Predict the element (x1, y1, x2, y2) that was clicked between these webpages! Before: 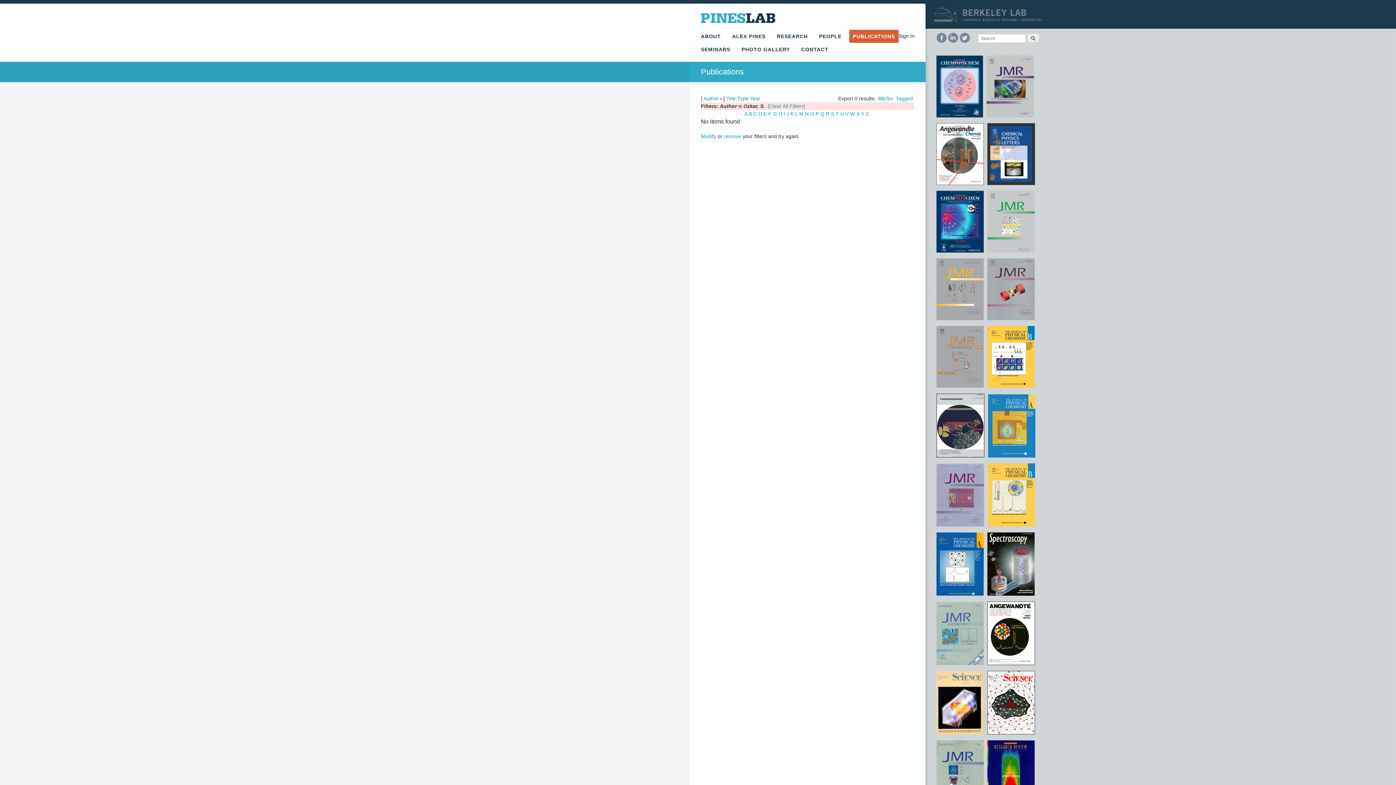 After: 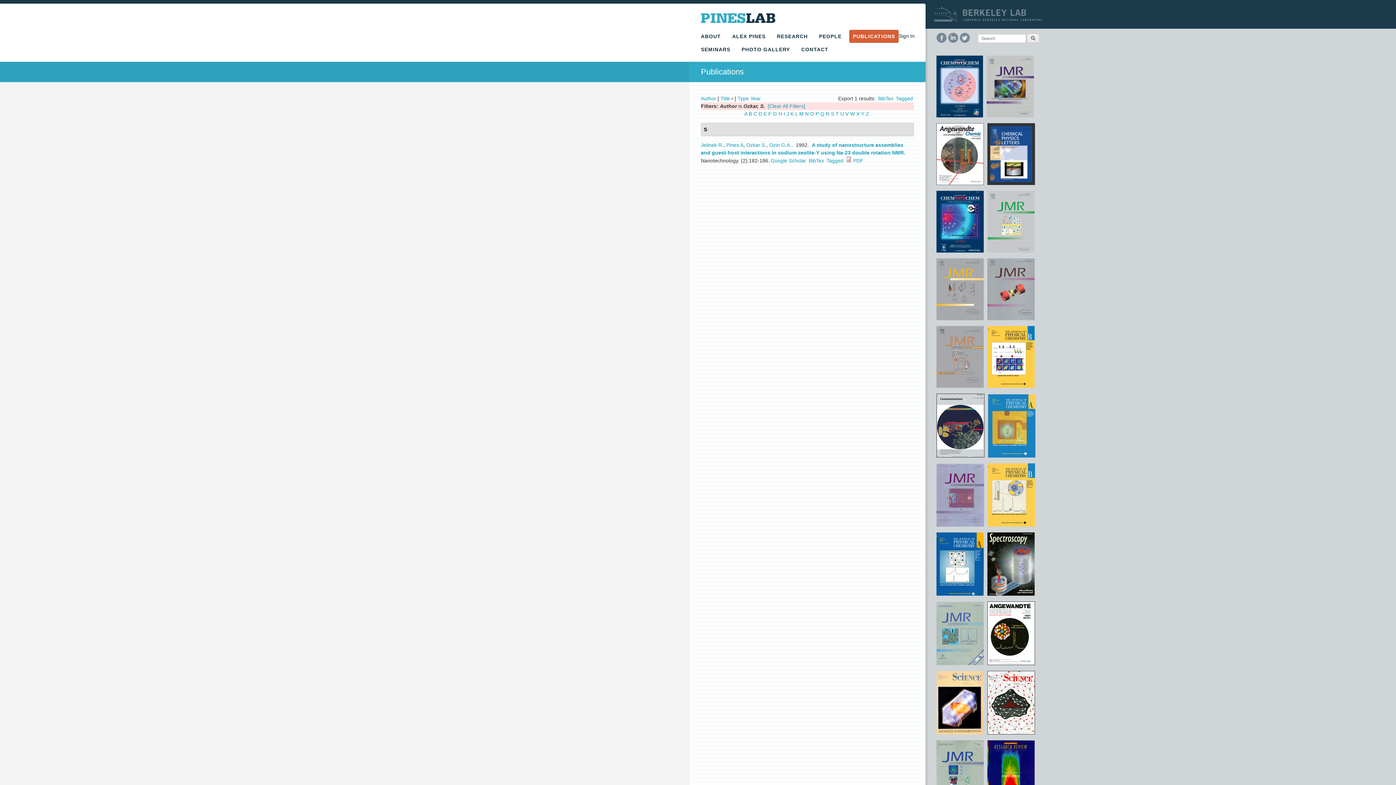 Action: bbox: (726, 95, 736, 101) label: Title